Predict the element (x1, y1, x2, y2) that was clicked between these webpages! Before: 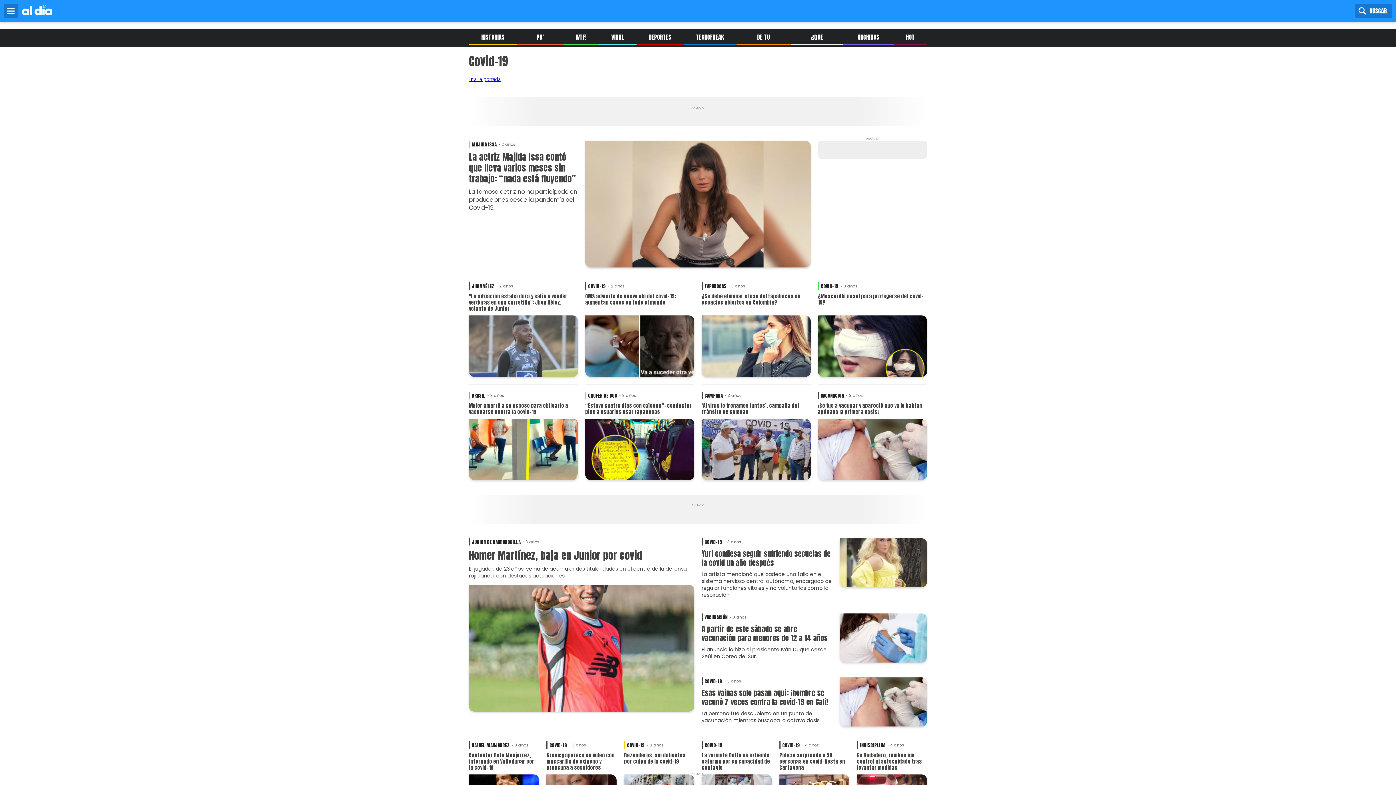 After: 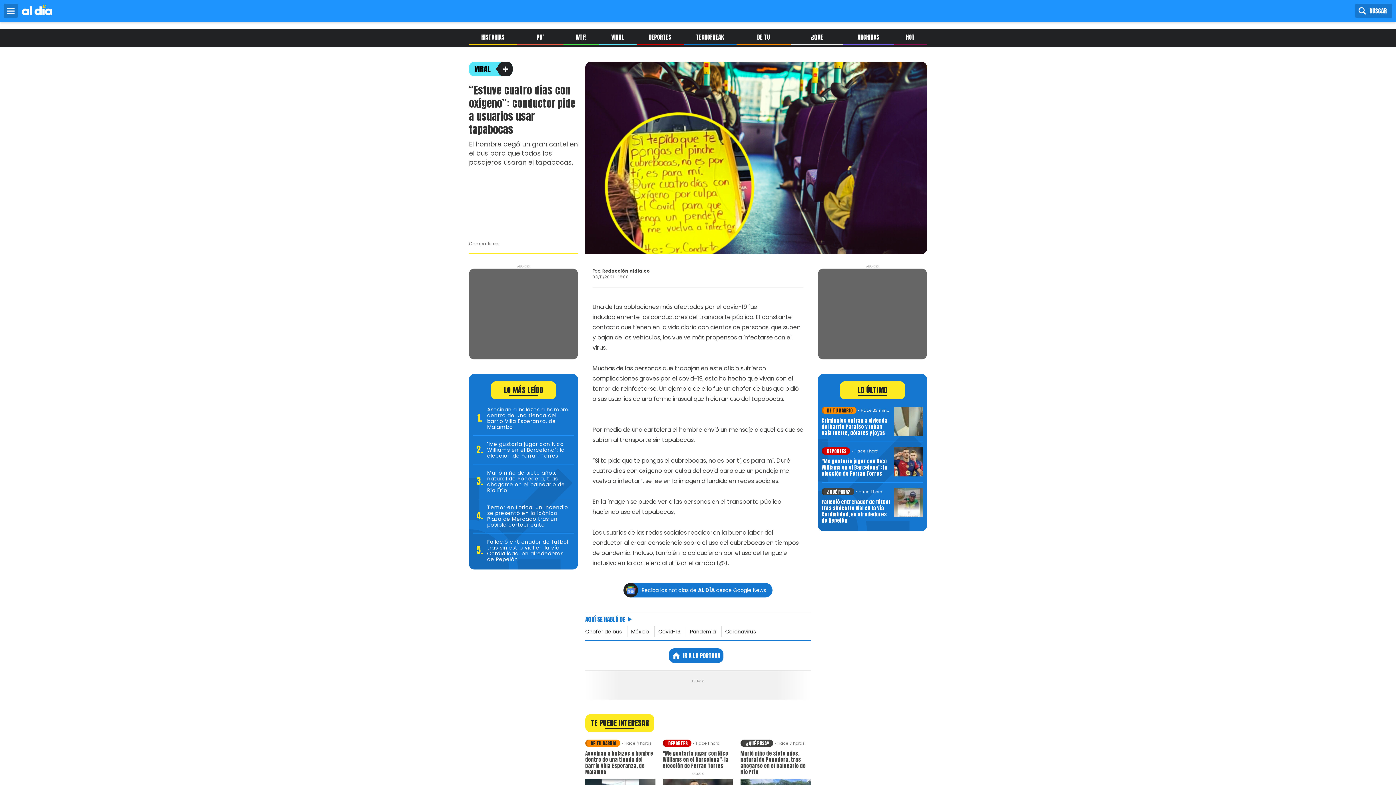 Action: label: “Estuve cuatro días con oxígeno”: conductor pide a usuarios usar tapabocas bbox: (585, 402, 694, 415)